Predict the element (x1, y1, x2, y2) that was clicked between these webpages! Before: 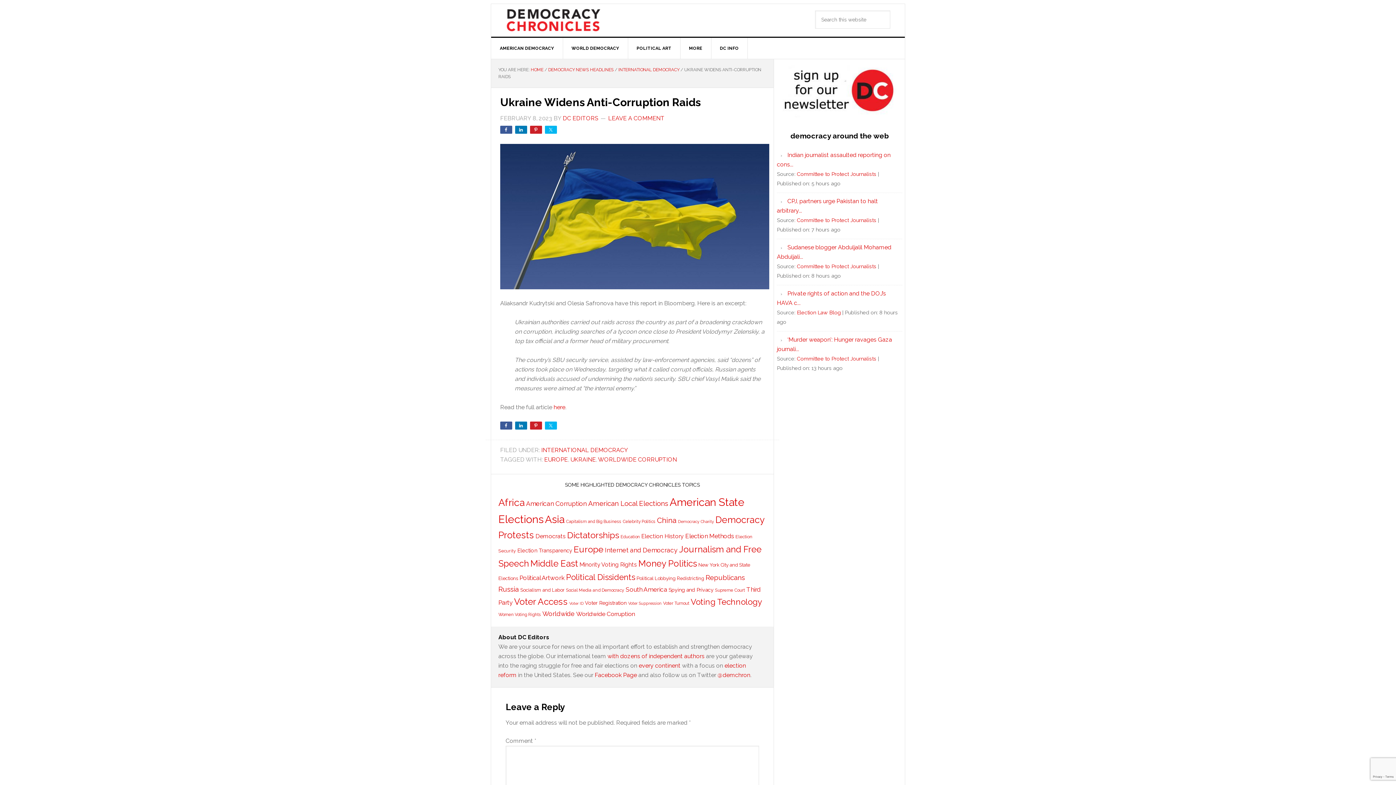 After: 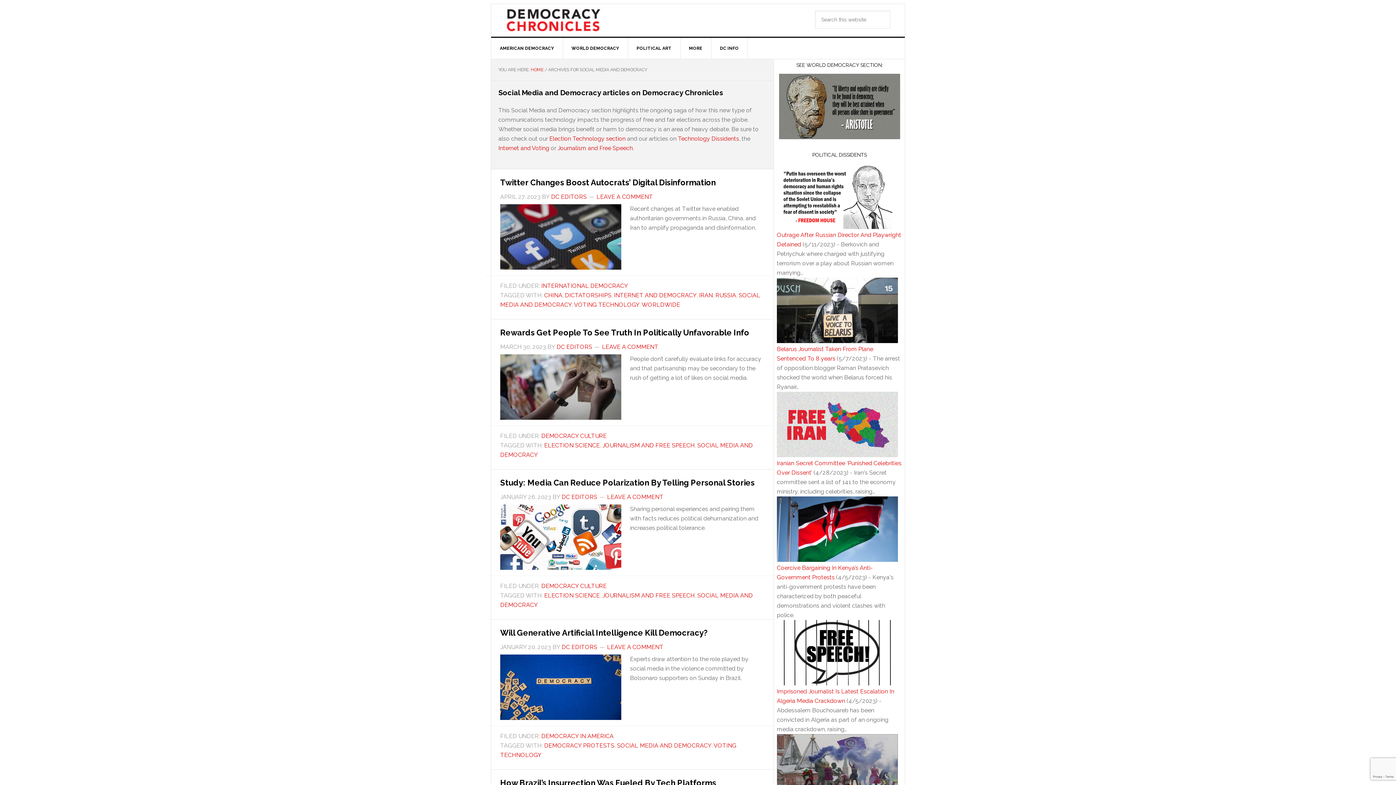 Action: label: Social Media and Democracy (406 items) bbox: (566, 587, 624, 593)